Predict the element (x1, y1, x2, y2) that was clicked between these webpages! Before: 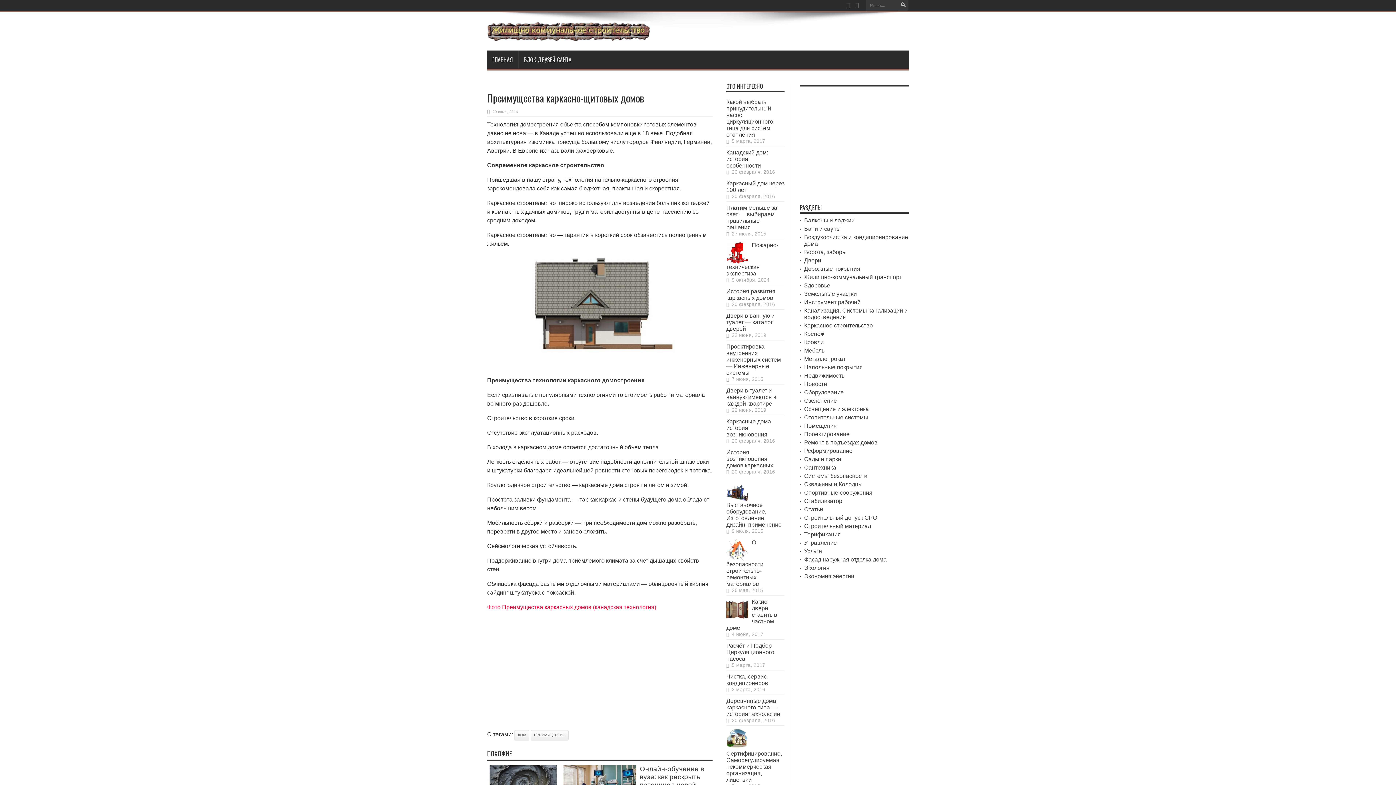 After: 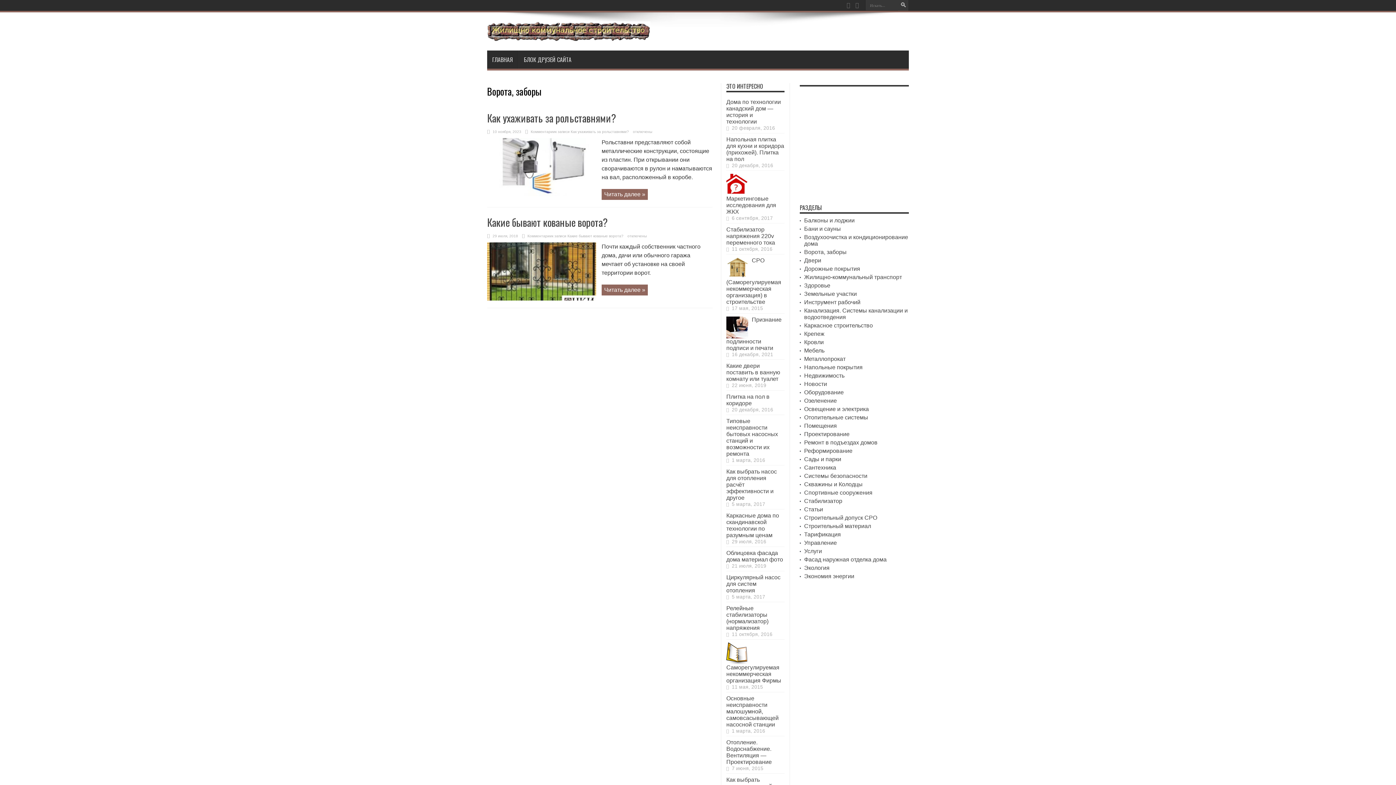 Action: bbox: (804, 249, 846, 255) label: Ворота, заборы